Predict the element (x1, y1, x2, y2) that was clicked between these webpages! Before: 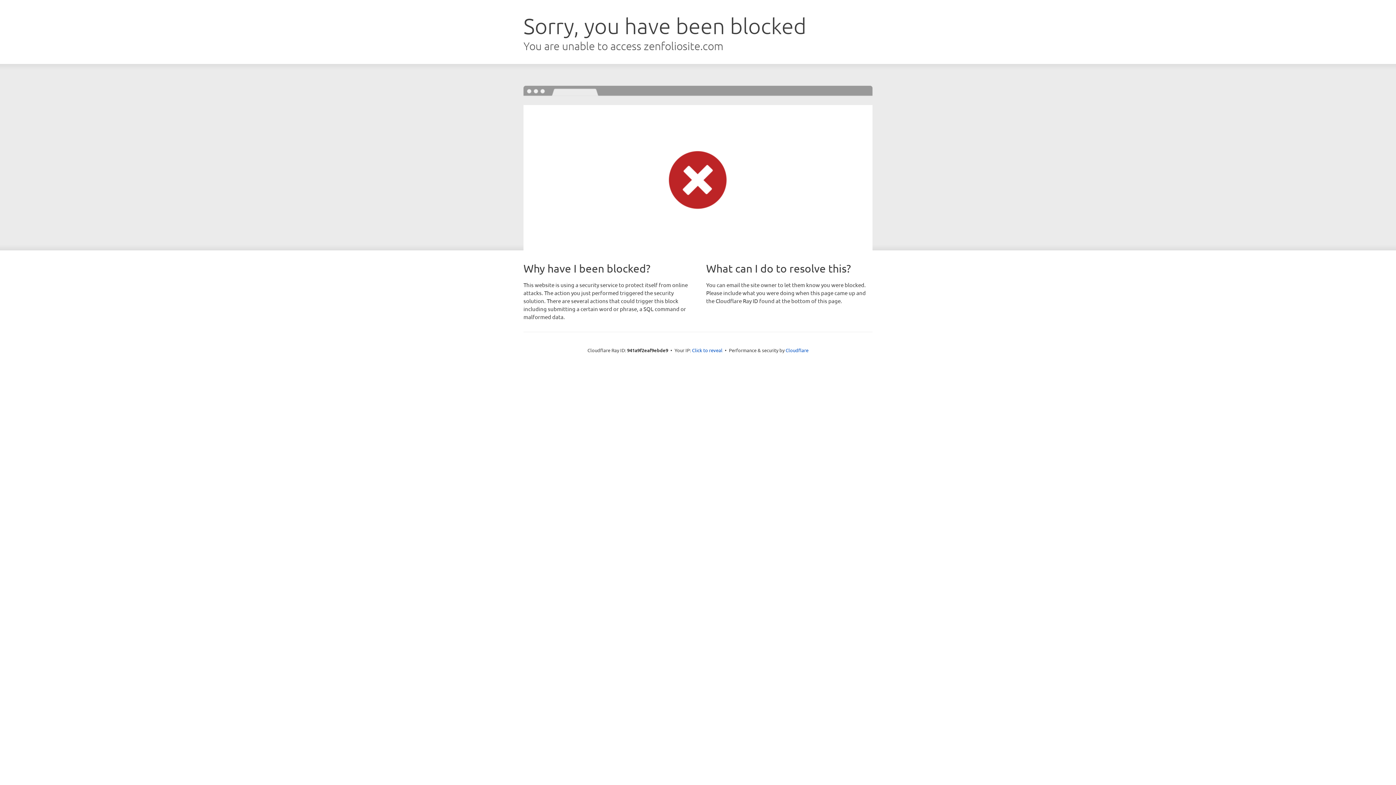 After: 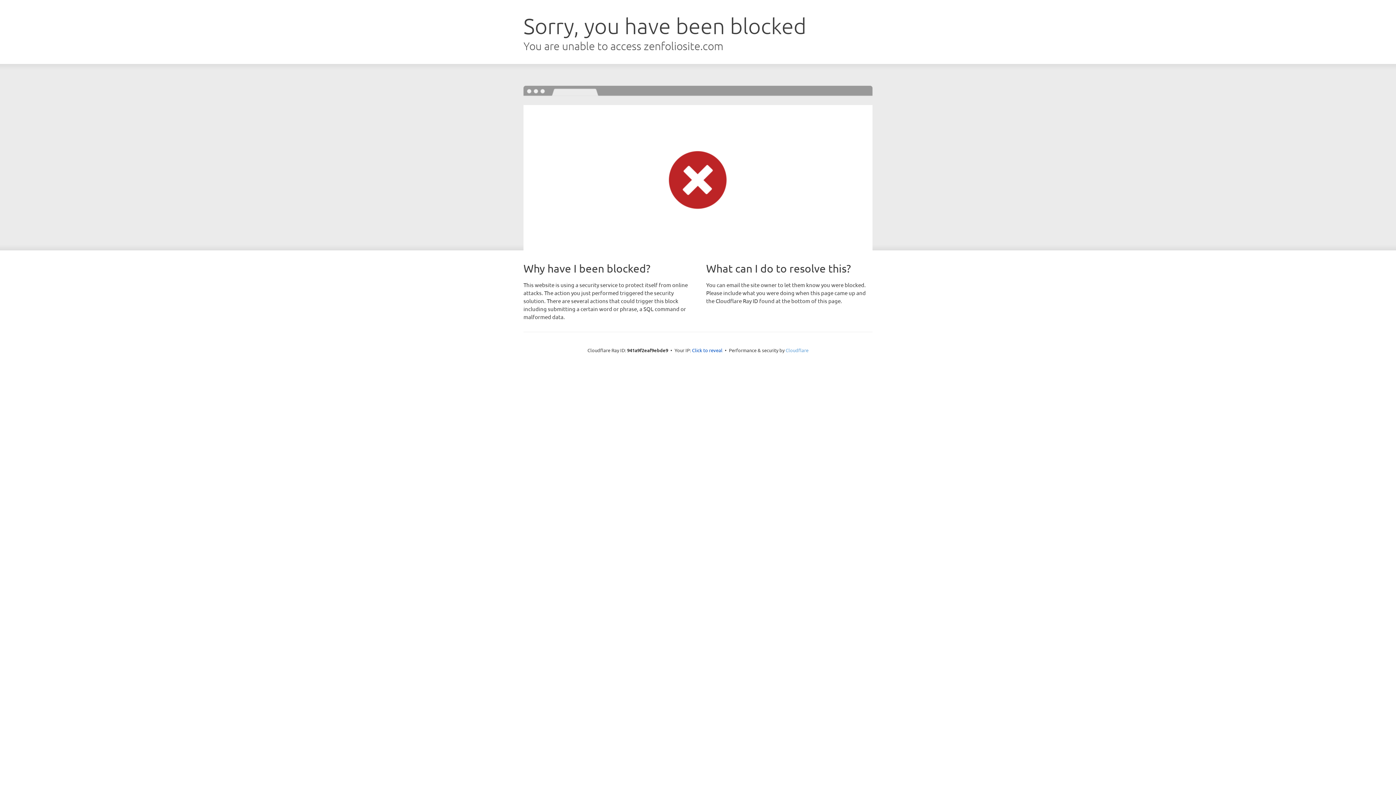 Action: bbox: (785, 347, 808, 353) label: Cloudflare